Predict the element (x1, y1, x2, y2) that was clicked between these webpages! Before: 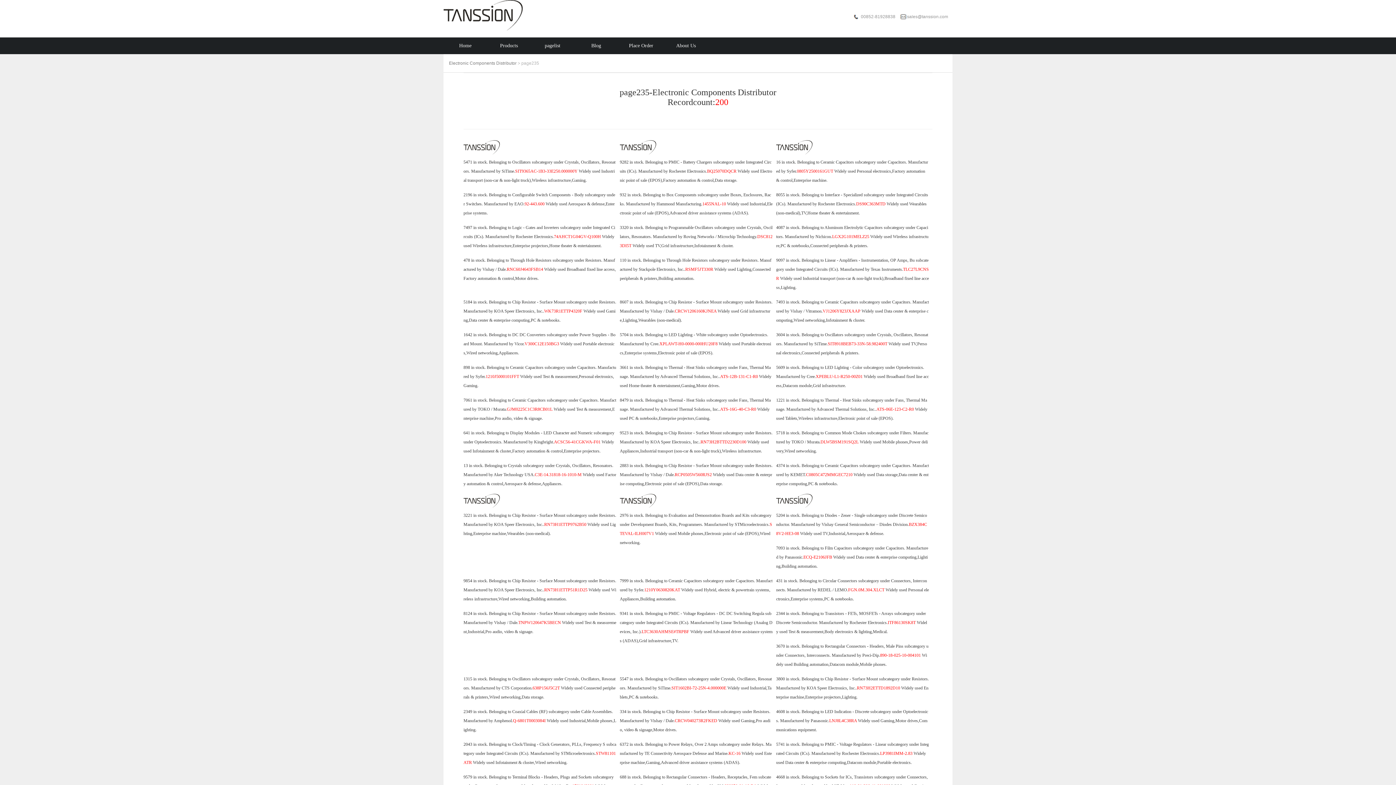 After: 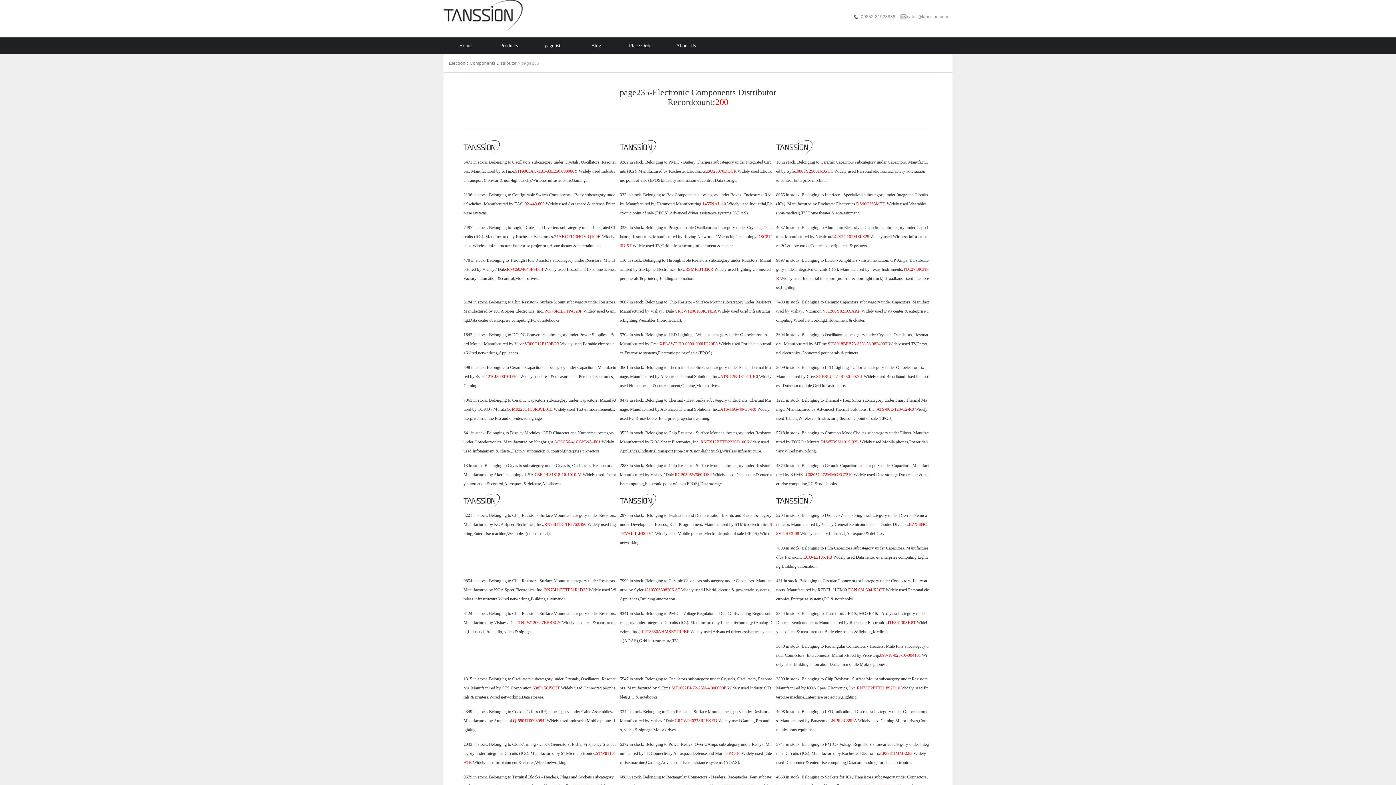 Action: label: 638P156J5C2T bbox: (532, 685, 560, 690)